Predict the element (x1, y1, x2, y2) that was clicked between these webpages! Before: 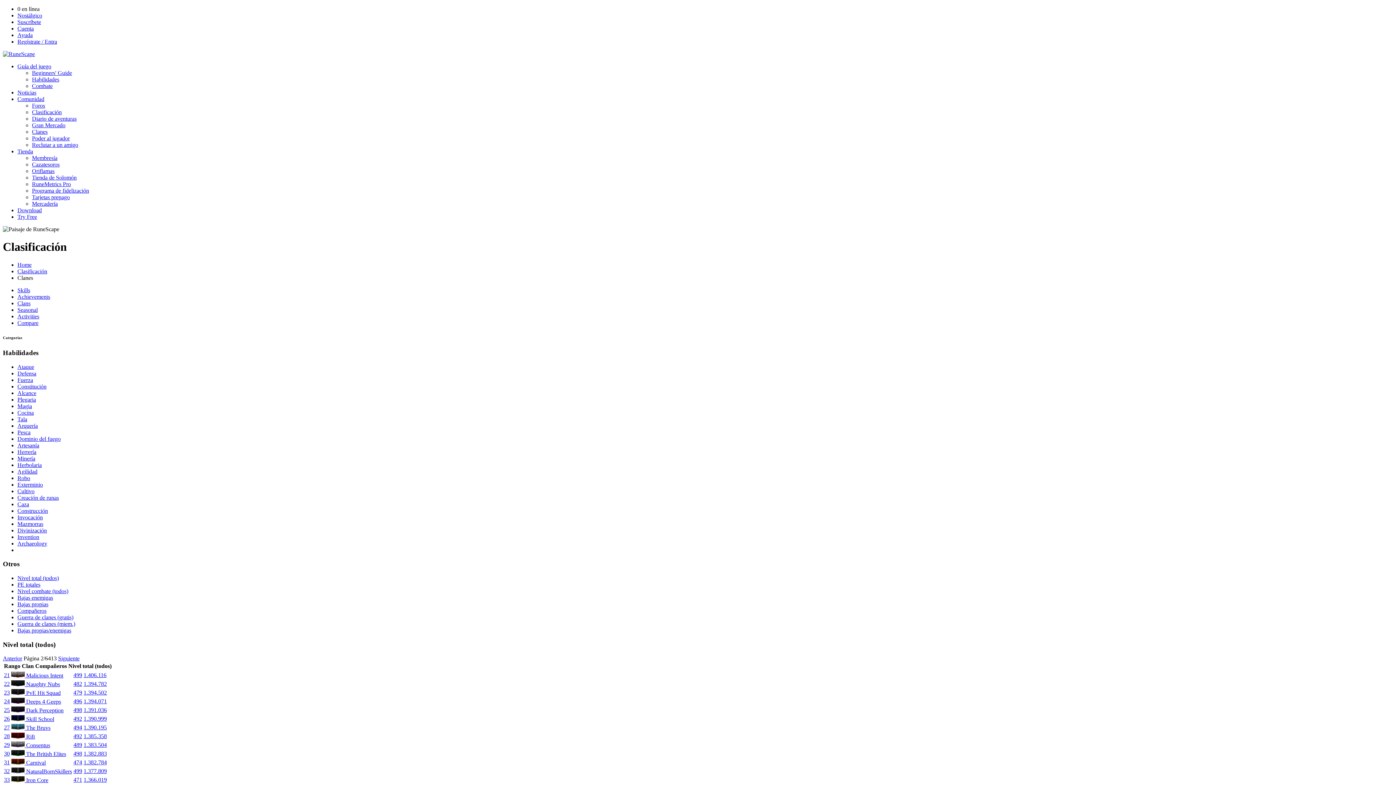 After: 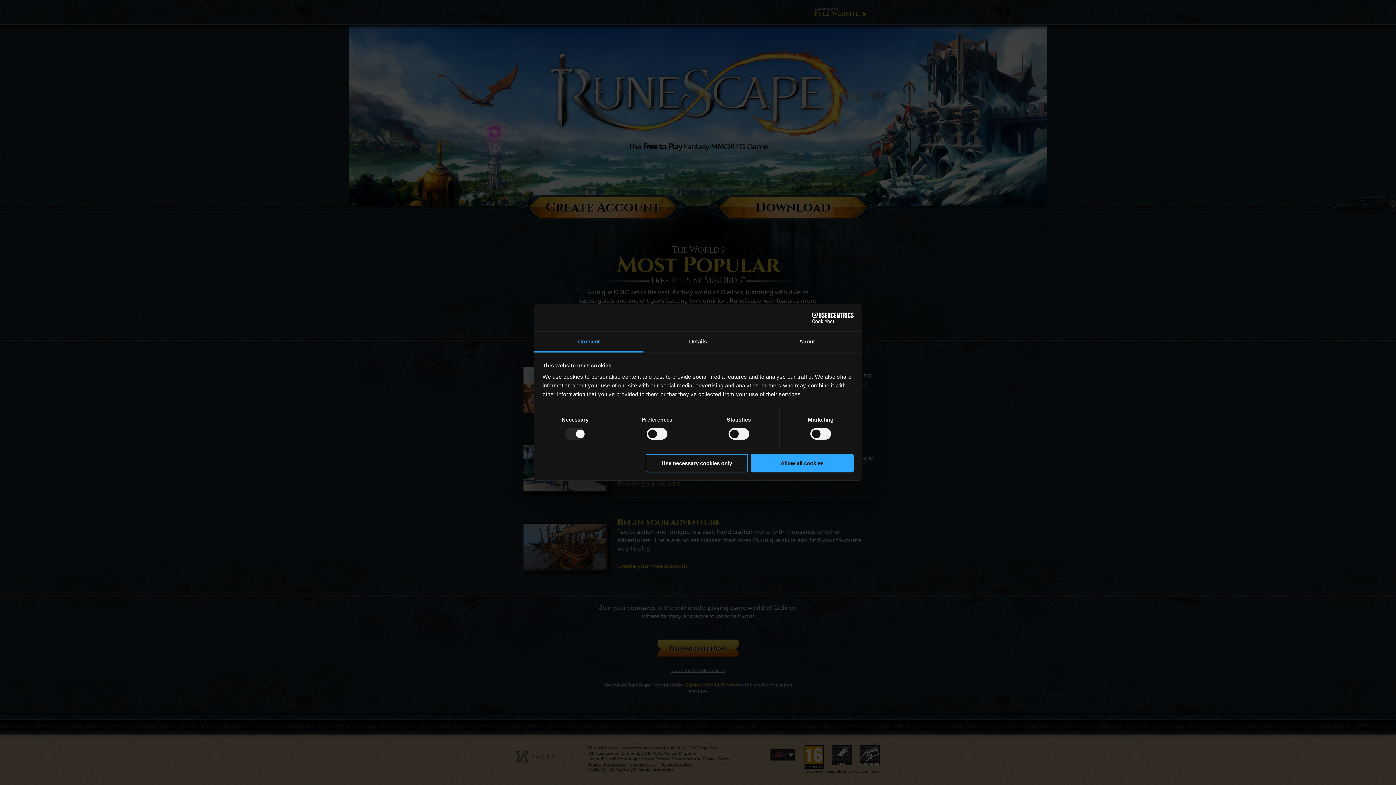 Action: bbox: (2, 50, 34, 57)